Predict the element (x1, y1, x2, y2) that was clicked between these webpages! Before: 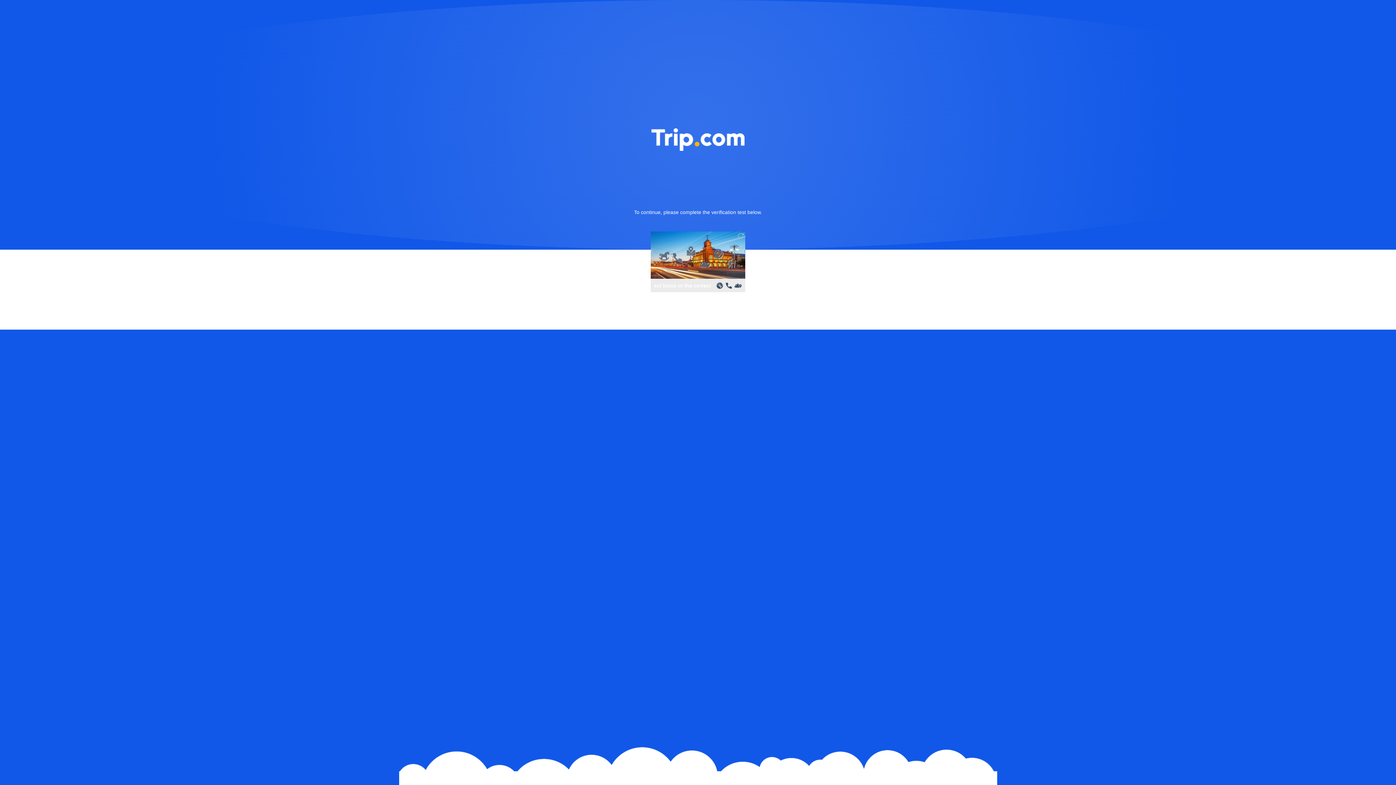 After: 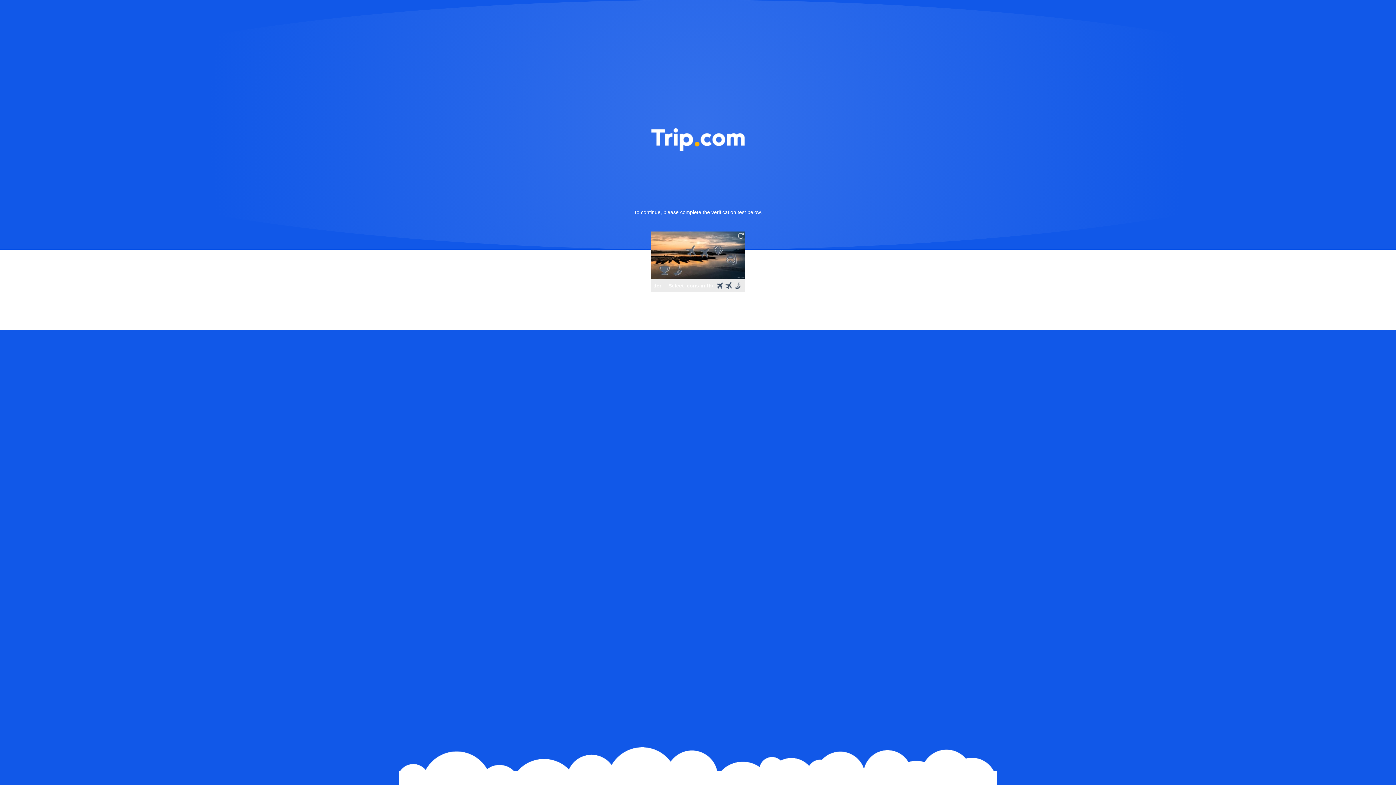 Action: bbox: (736, 231, 745, 240)